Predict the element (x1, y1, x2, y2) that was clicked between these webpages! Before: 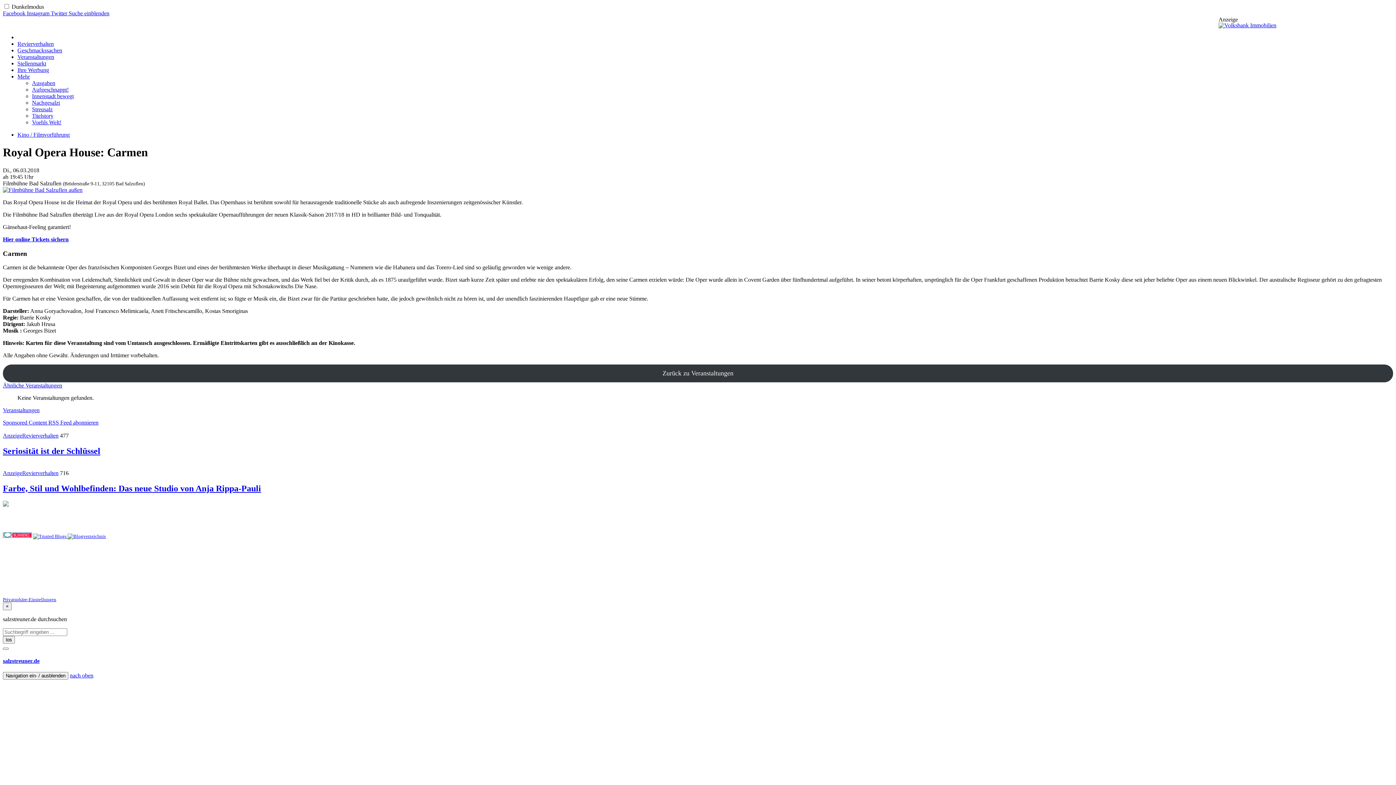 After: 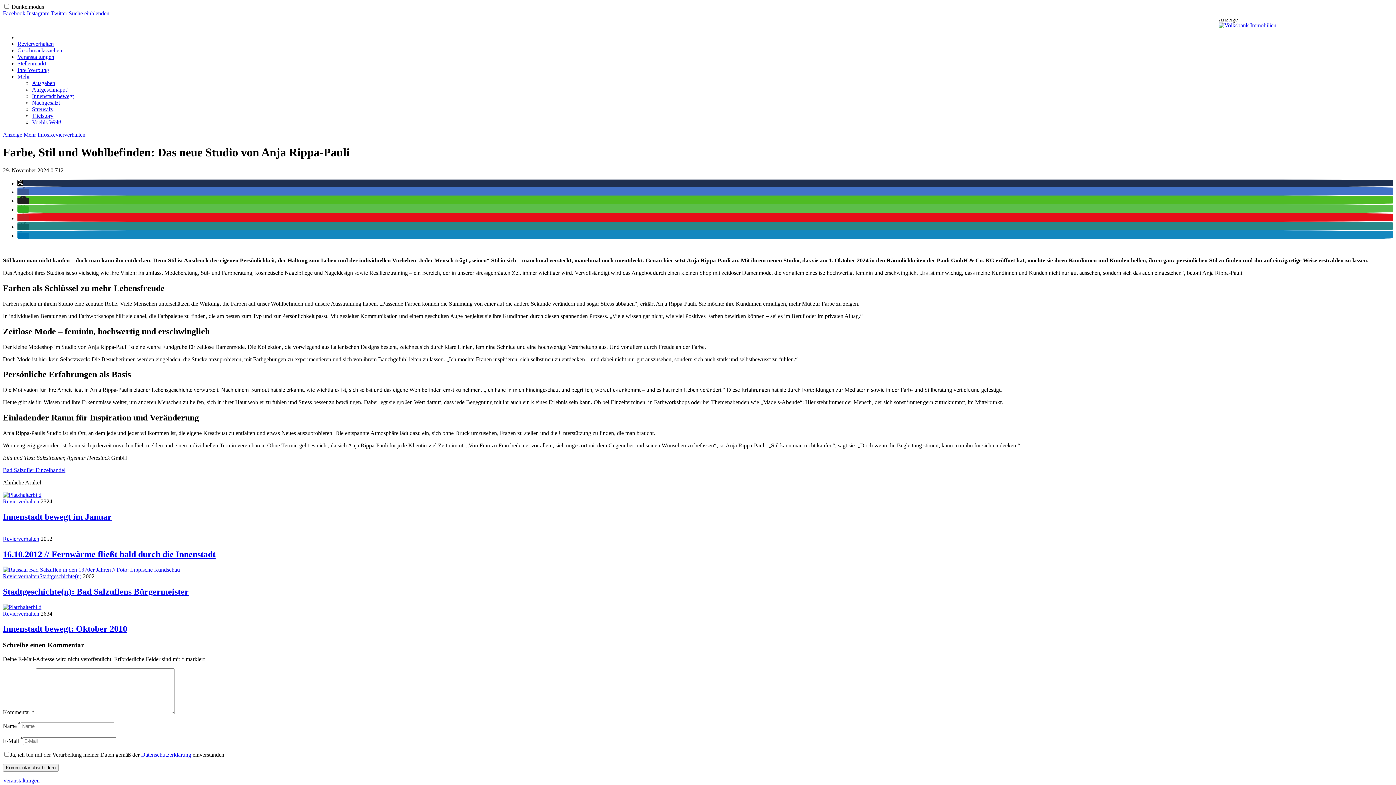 Action: bbox: (2, 484, 261, 493) label: Farbe, Stil und Wohlbefinden: Das neue Studio von Anja Rippa-Pauli